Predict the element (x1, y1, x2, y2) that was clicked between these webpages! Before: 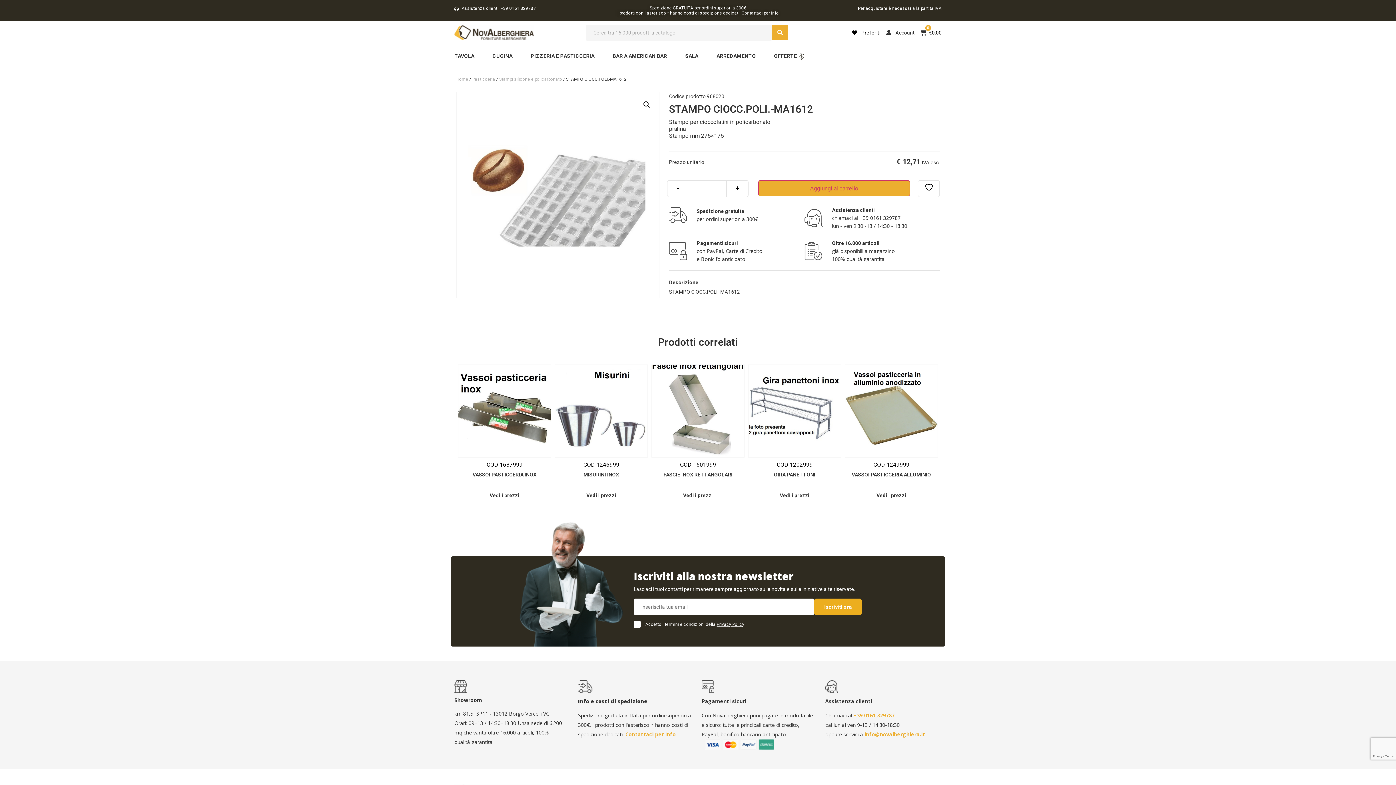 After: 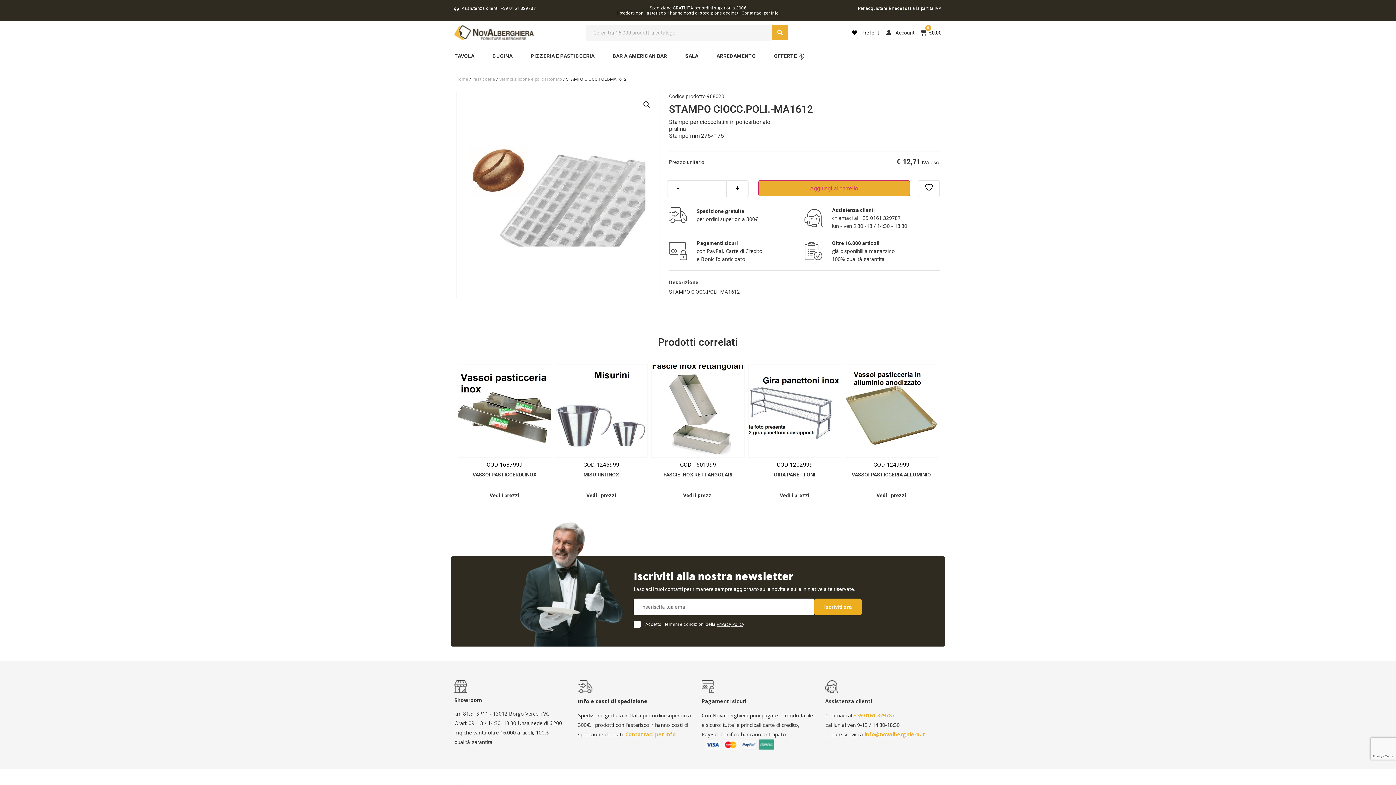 Action: bbox: (772, 25, 788, 40) label: Search submit